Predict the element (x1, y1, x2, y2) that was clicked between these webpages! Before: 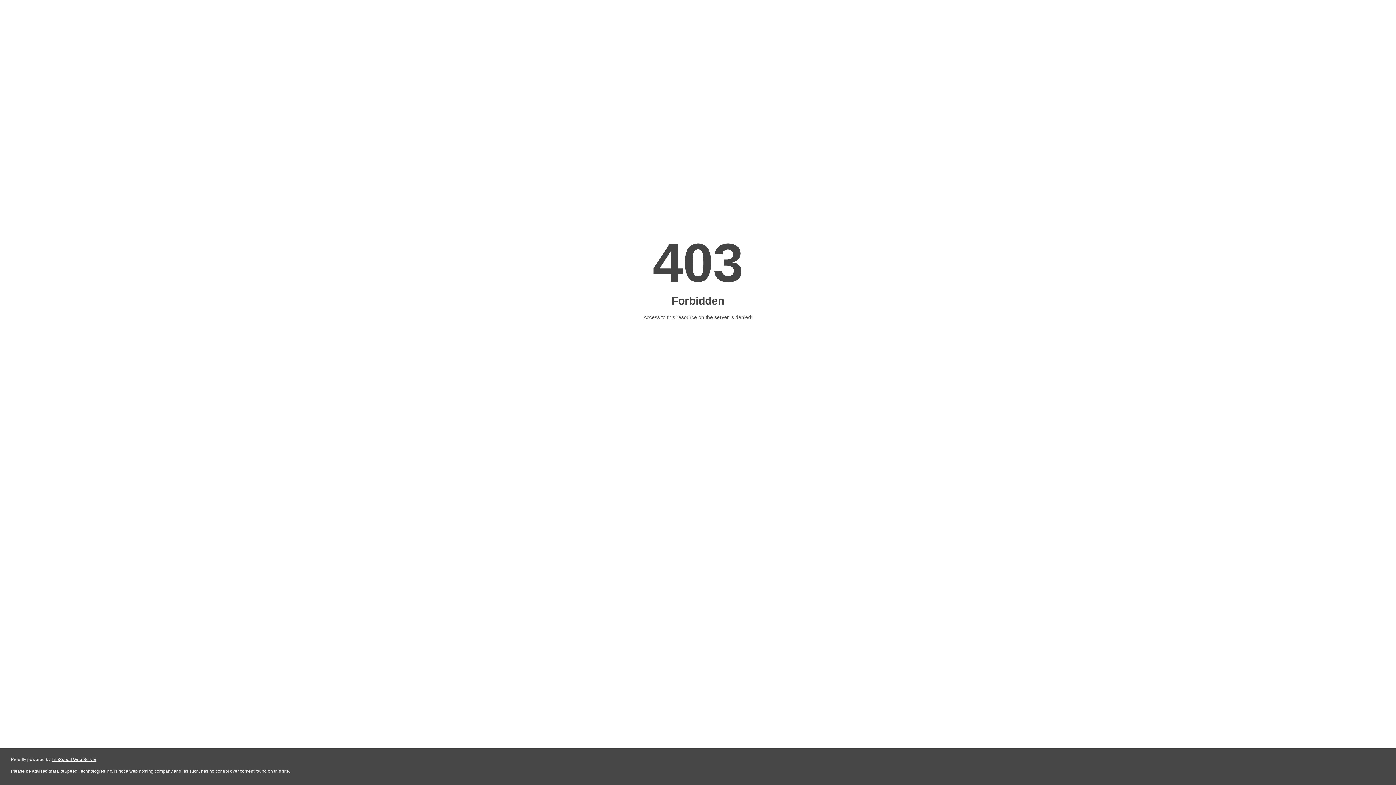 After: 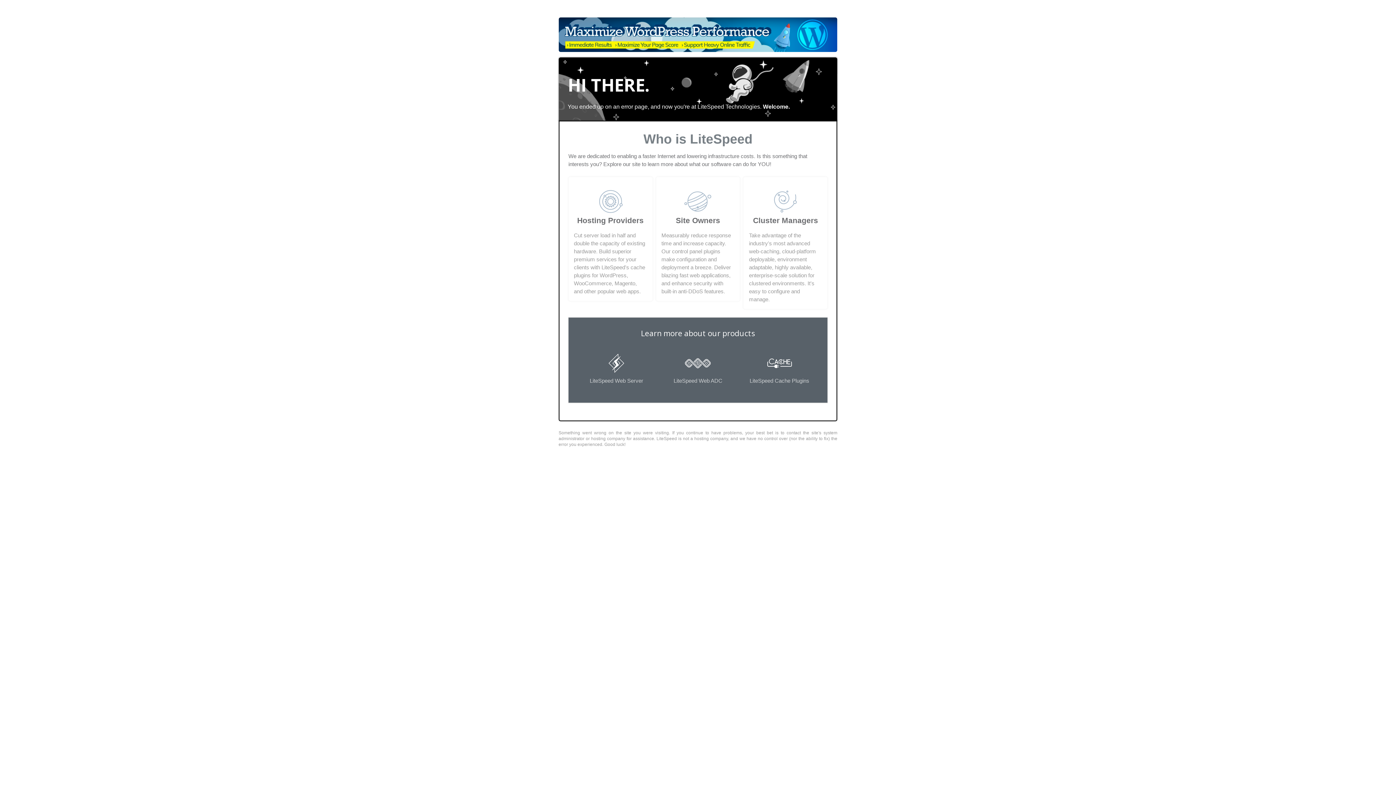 Action: label: LiteSpeed Web Server bbox: (51, 757, 96, 762)